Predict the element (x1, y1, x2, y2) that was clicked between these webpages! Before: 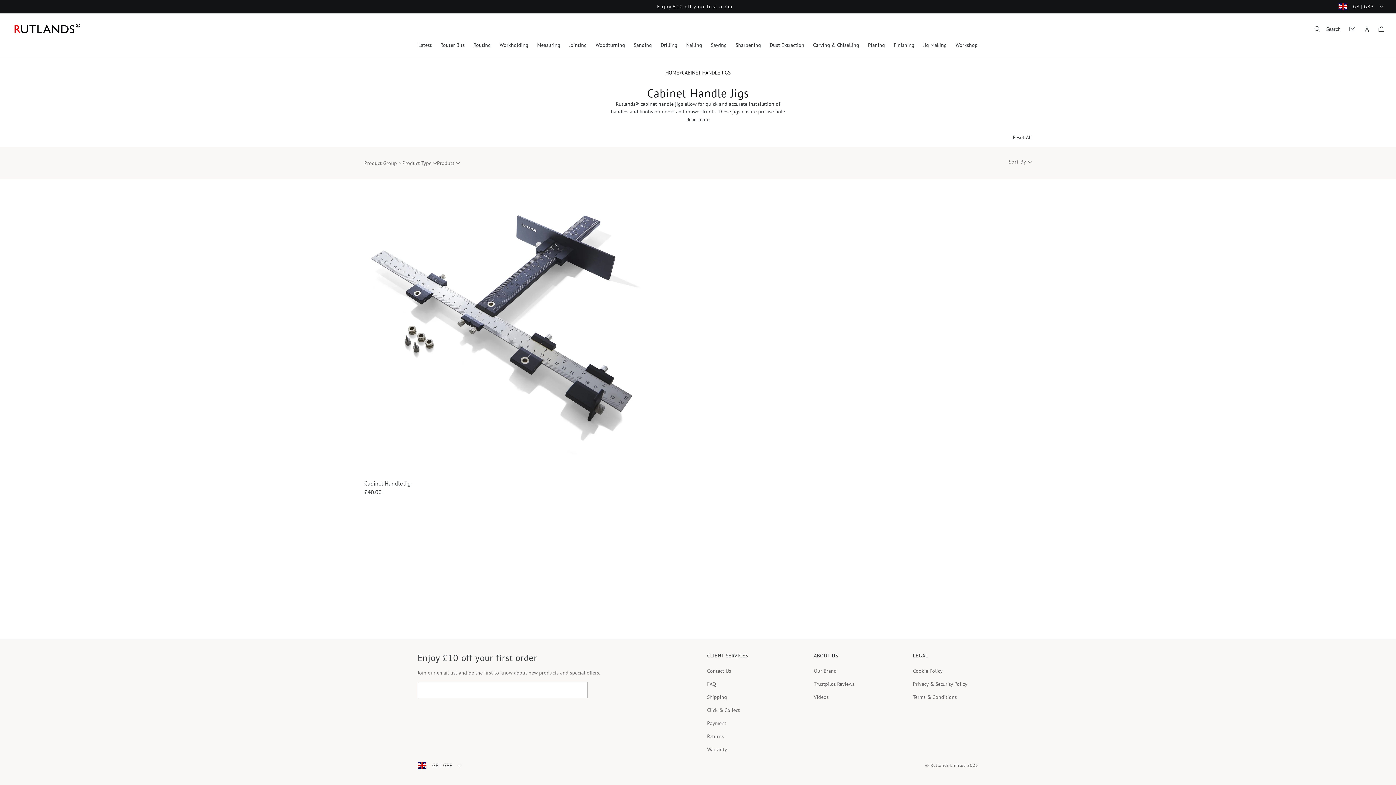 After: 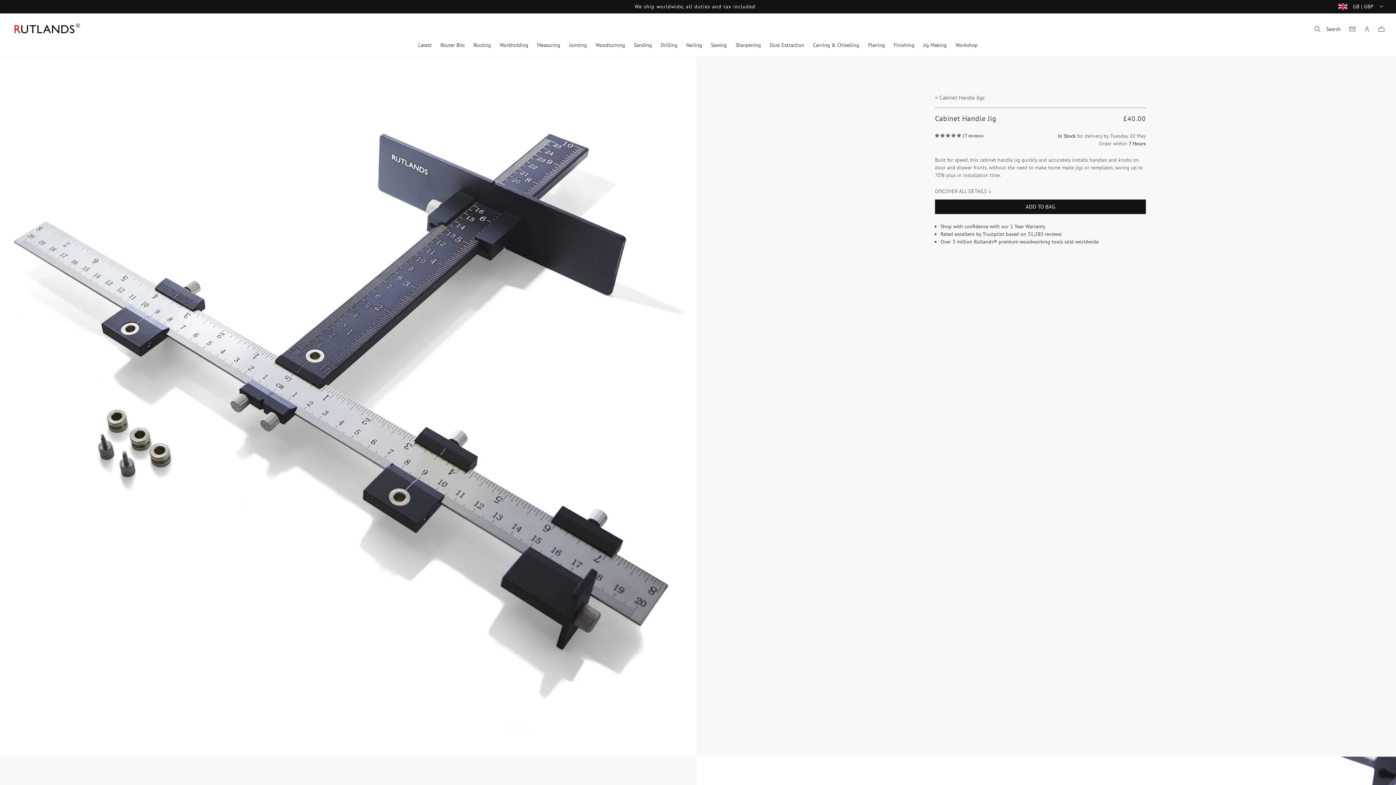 Action: bbox: (364, 185, 643, 464)